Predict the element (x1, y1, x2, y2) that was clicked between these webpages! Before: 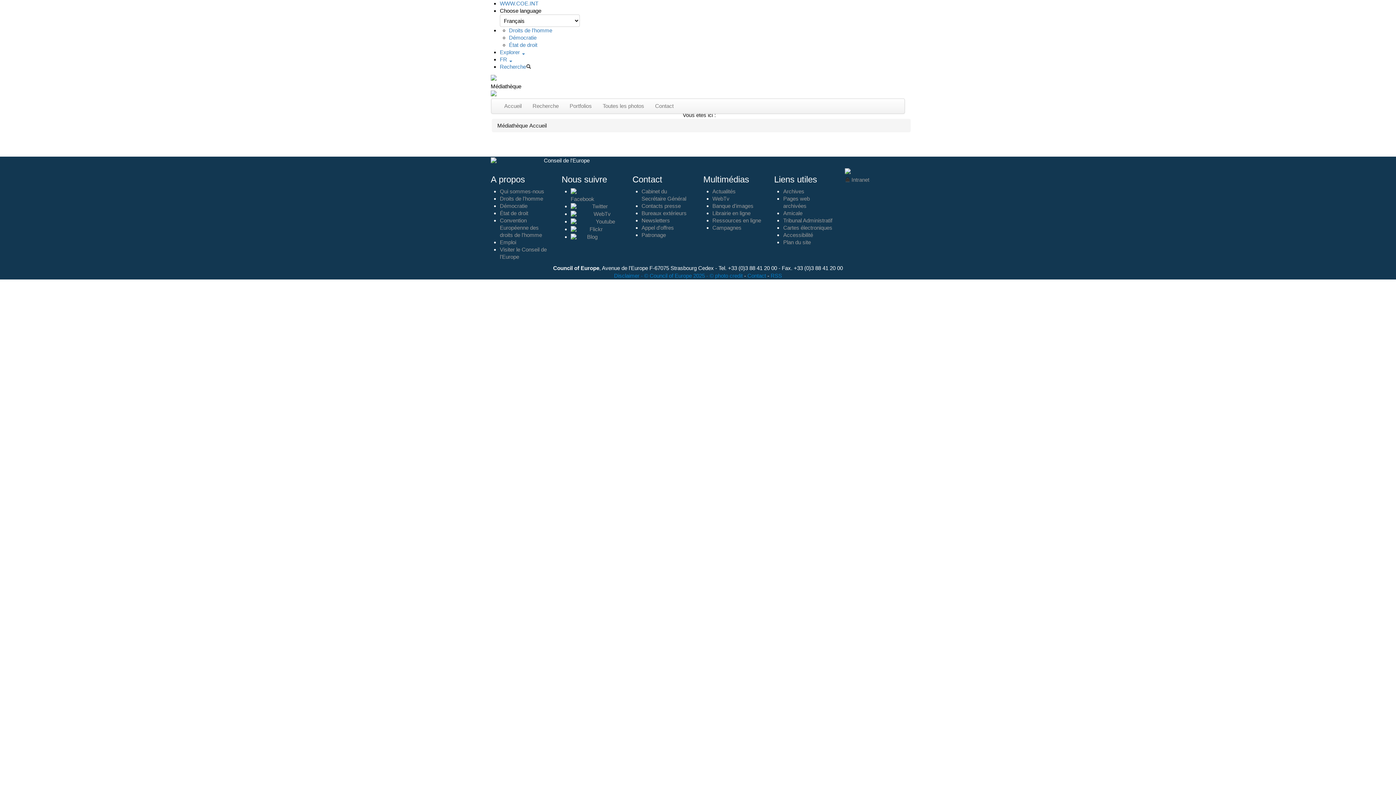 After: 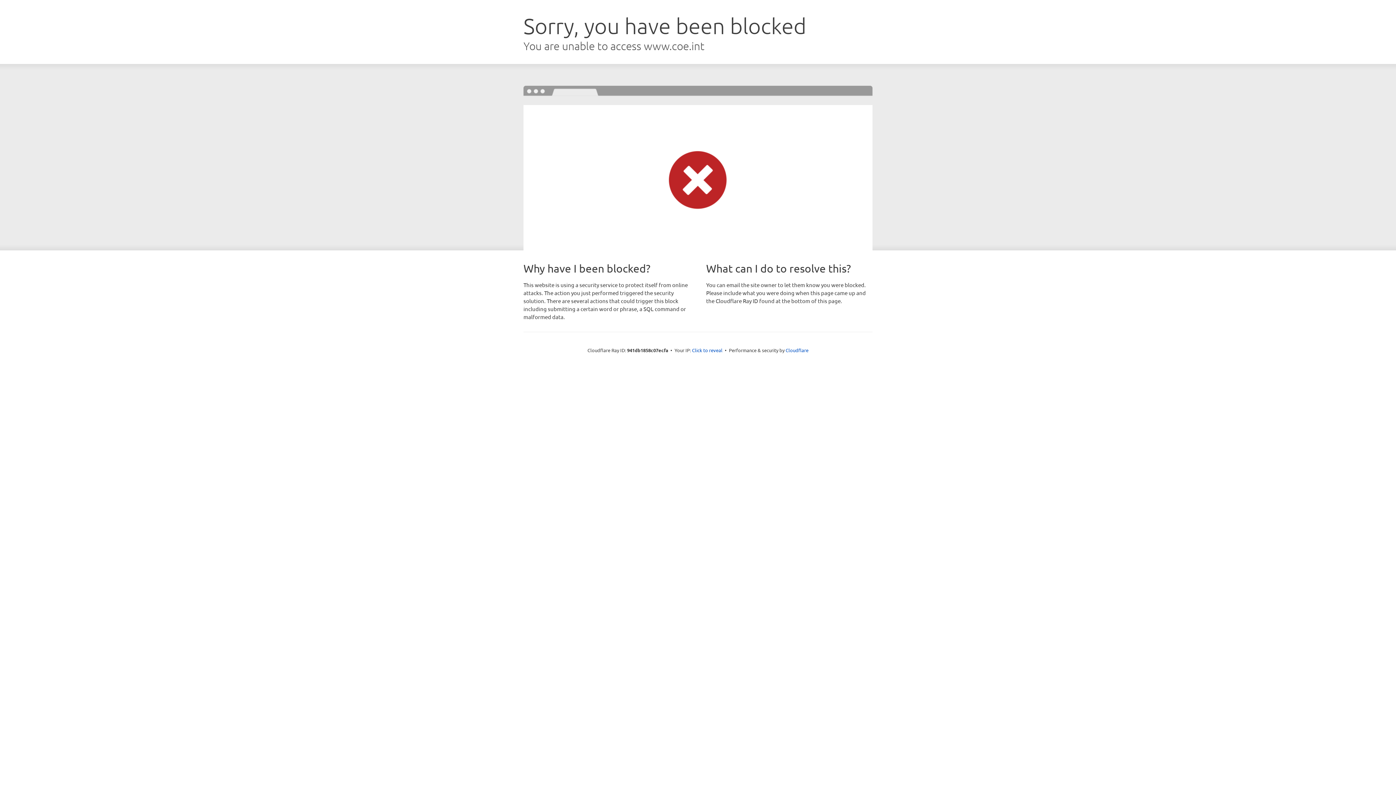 Action: bbox: (770, 272, 782, 278) label: RSS